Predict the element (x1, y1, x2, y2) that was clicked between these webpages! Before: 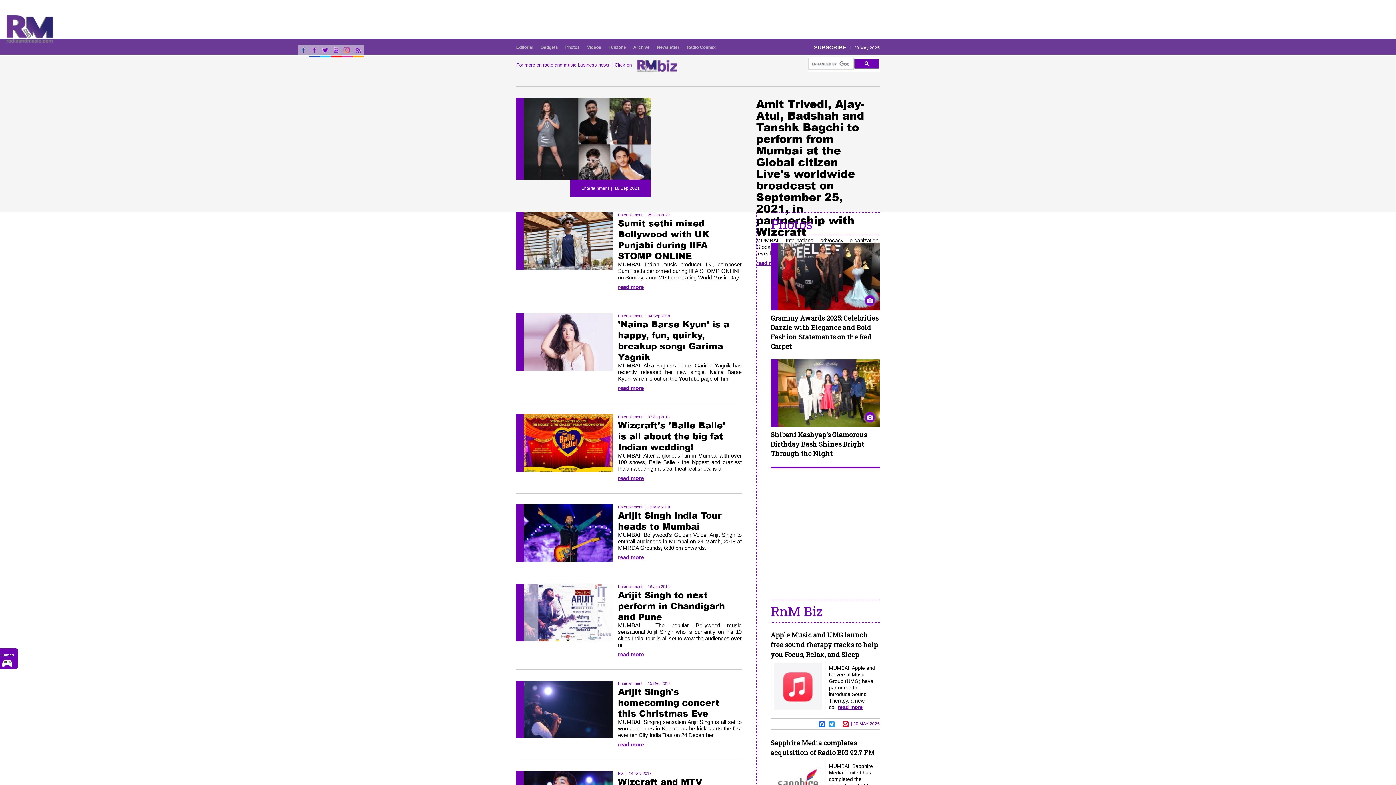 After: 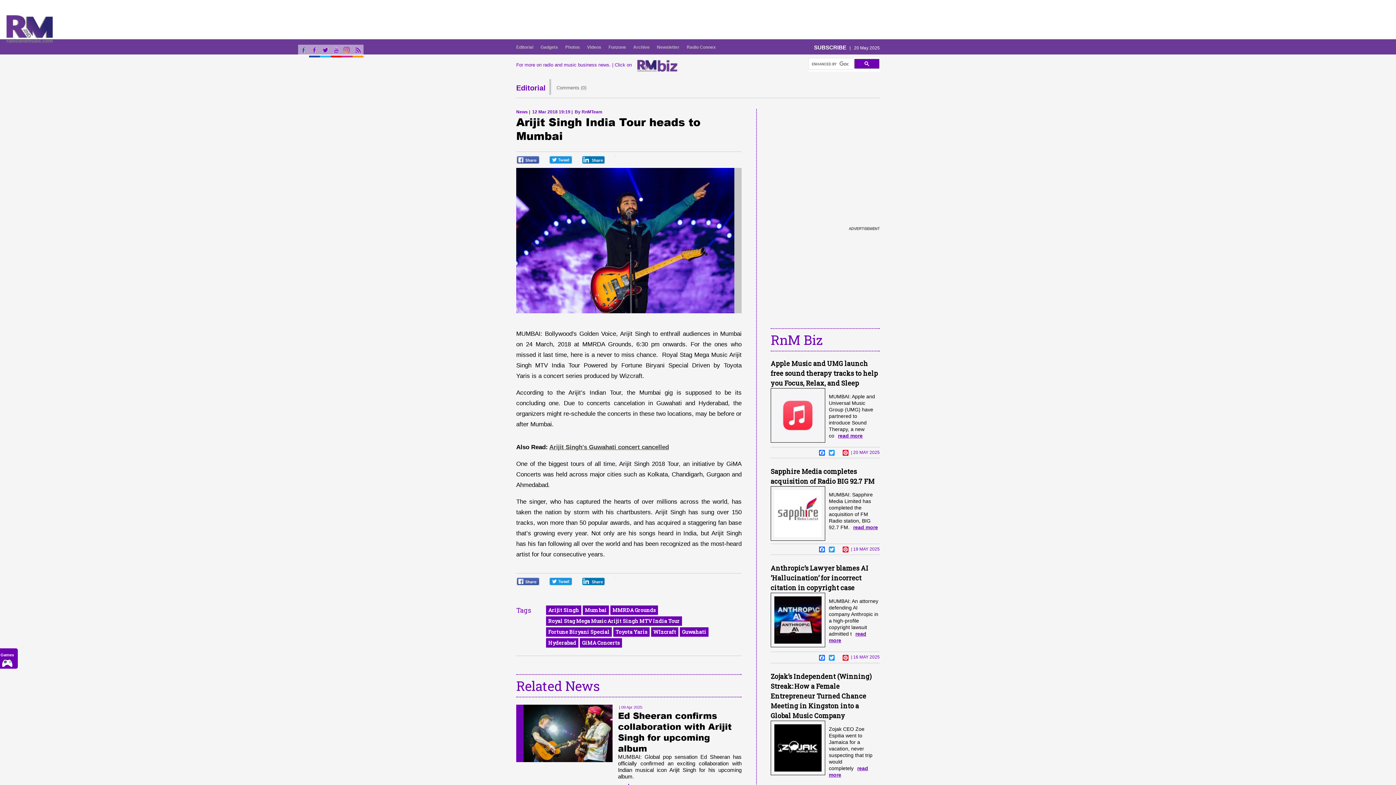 Action: label: Arijit Singh India Tour heads to Mumbai bbox: (618, 510, 734, 532)